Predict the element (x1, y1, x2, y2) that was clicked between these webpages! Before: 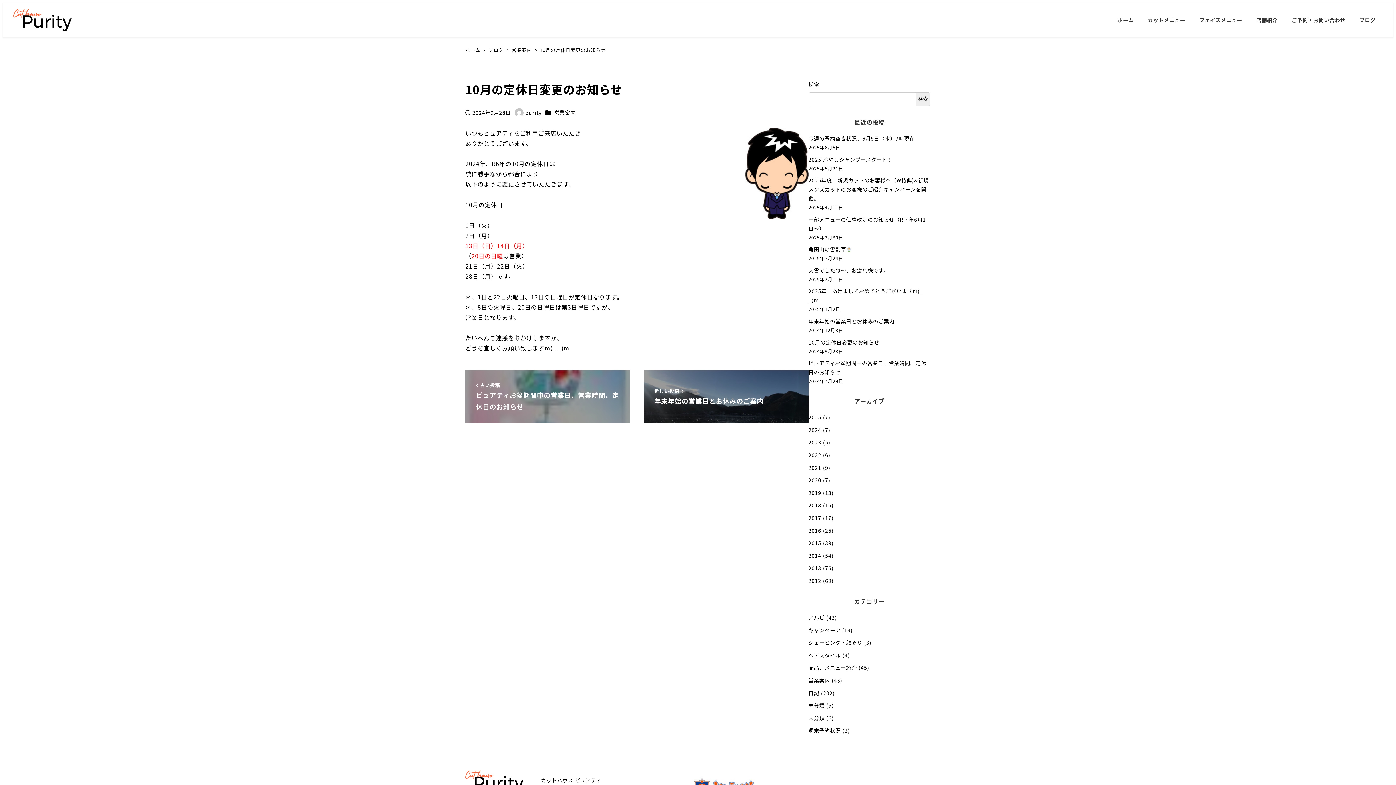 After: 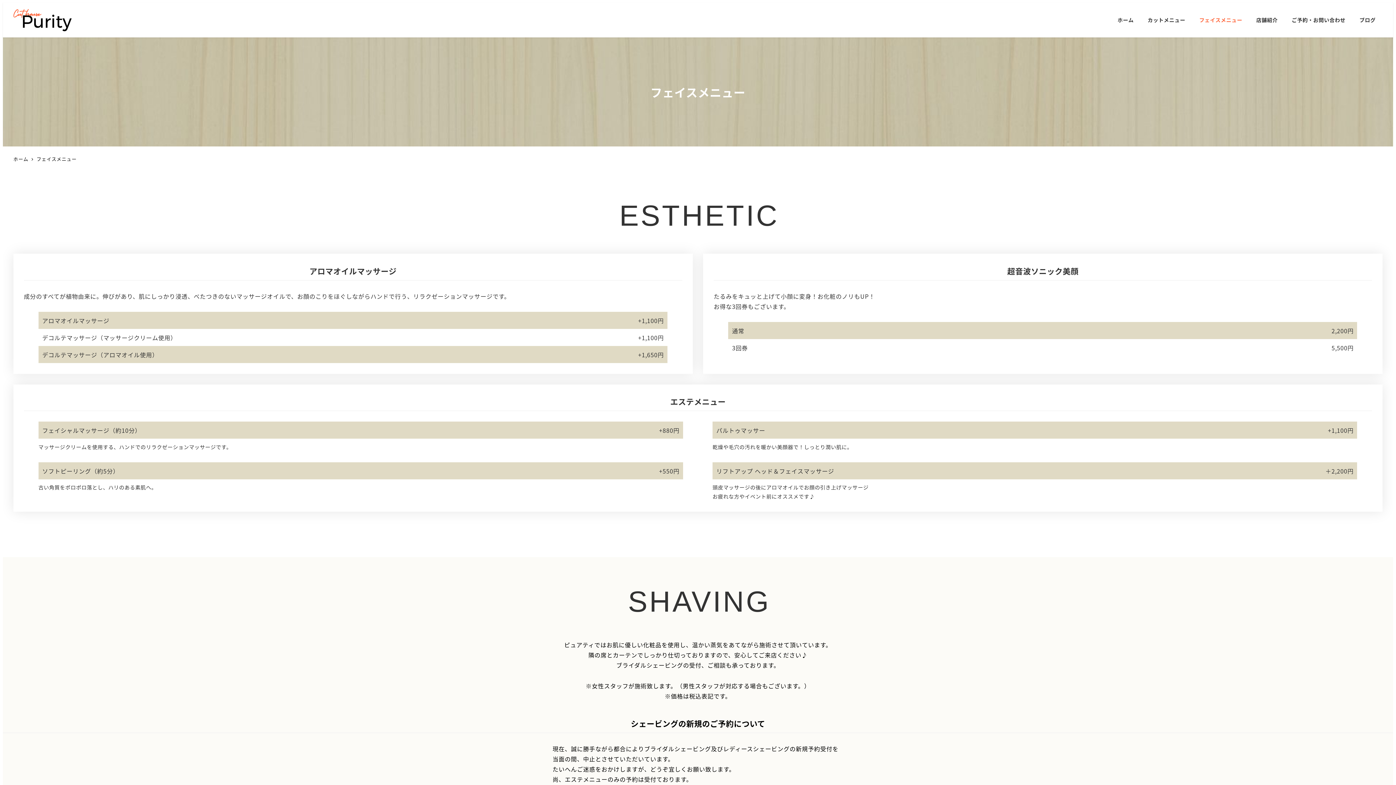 Action: bbox: (1192, 8, 1249, 31) label: フェイスメニュー